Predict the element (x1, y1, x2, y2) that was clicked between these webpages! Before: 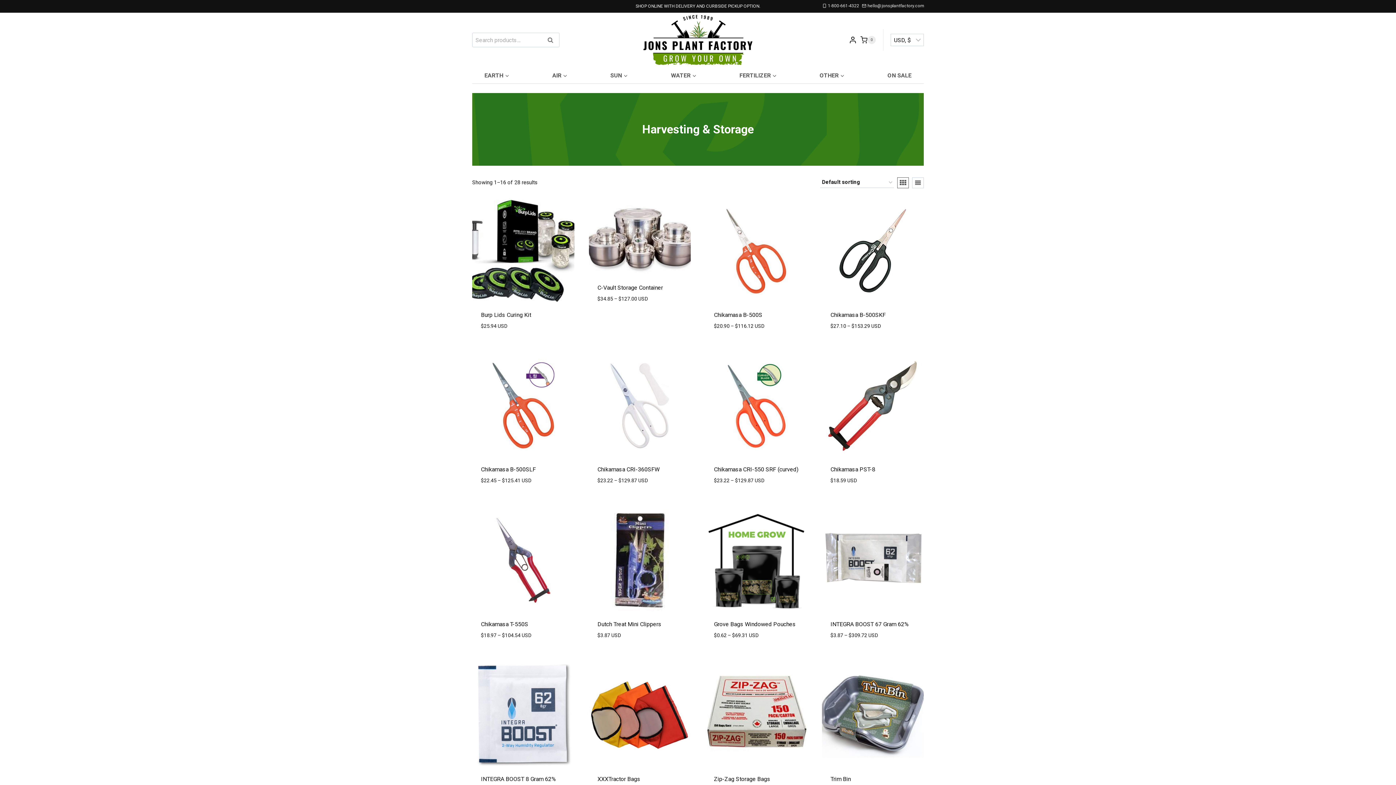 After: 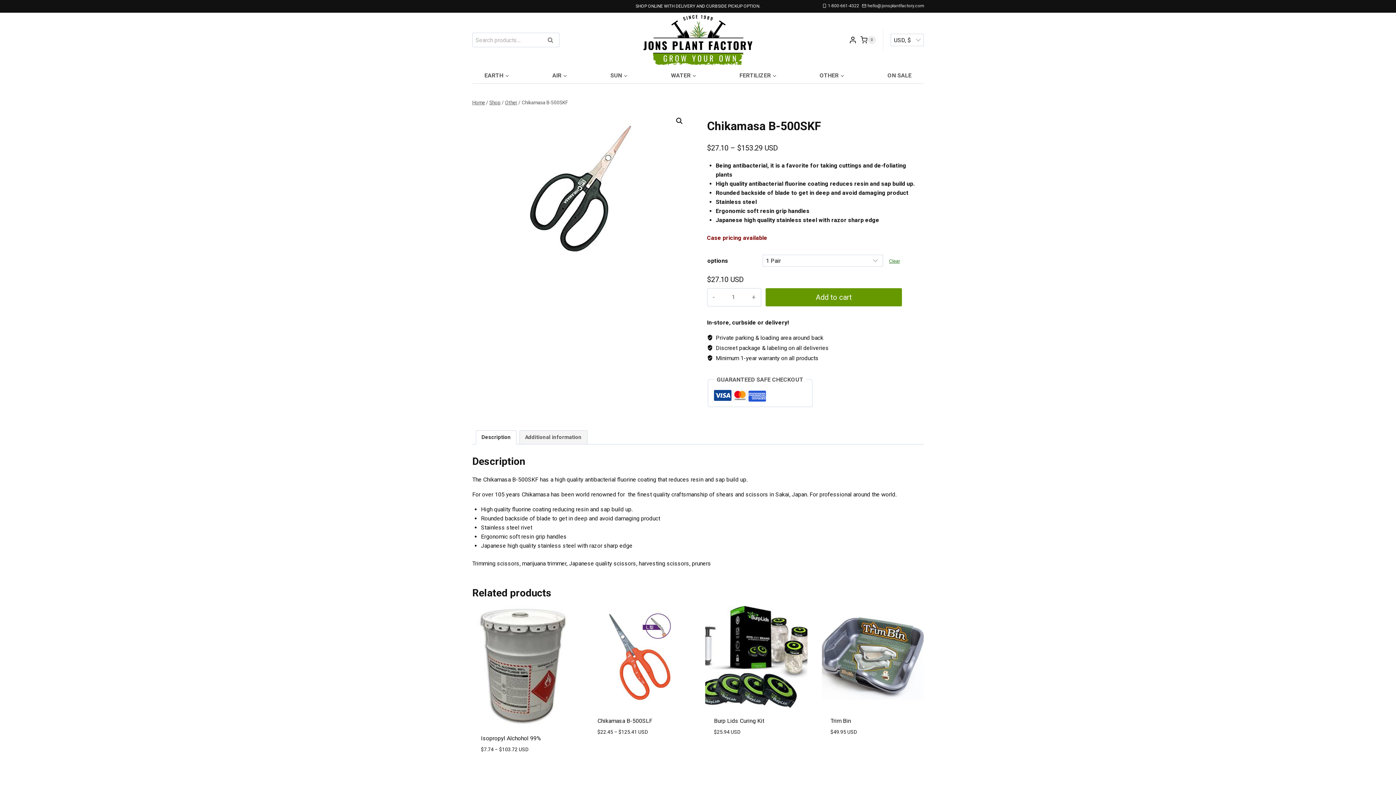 Action: bbox: (822, 200, 924, 302)